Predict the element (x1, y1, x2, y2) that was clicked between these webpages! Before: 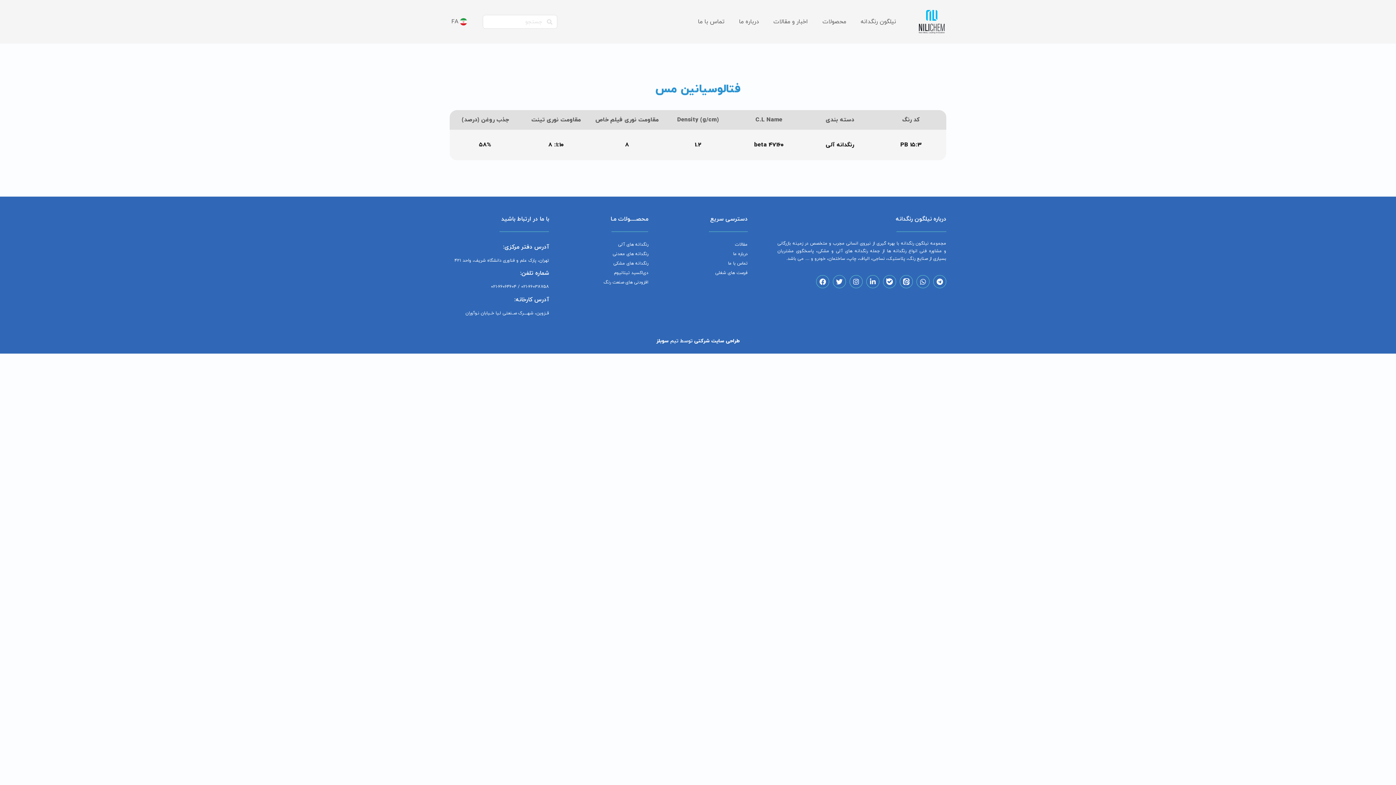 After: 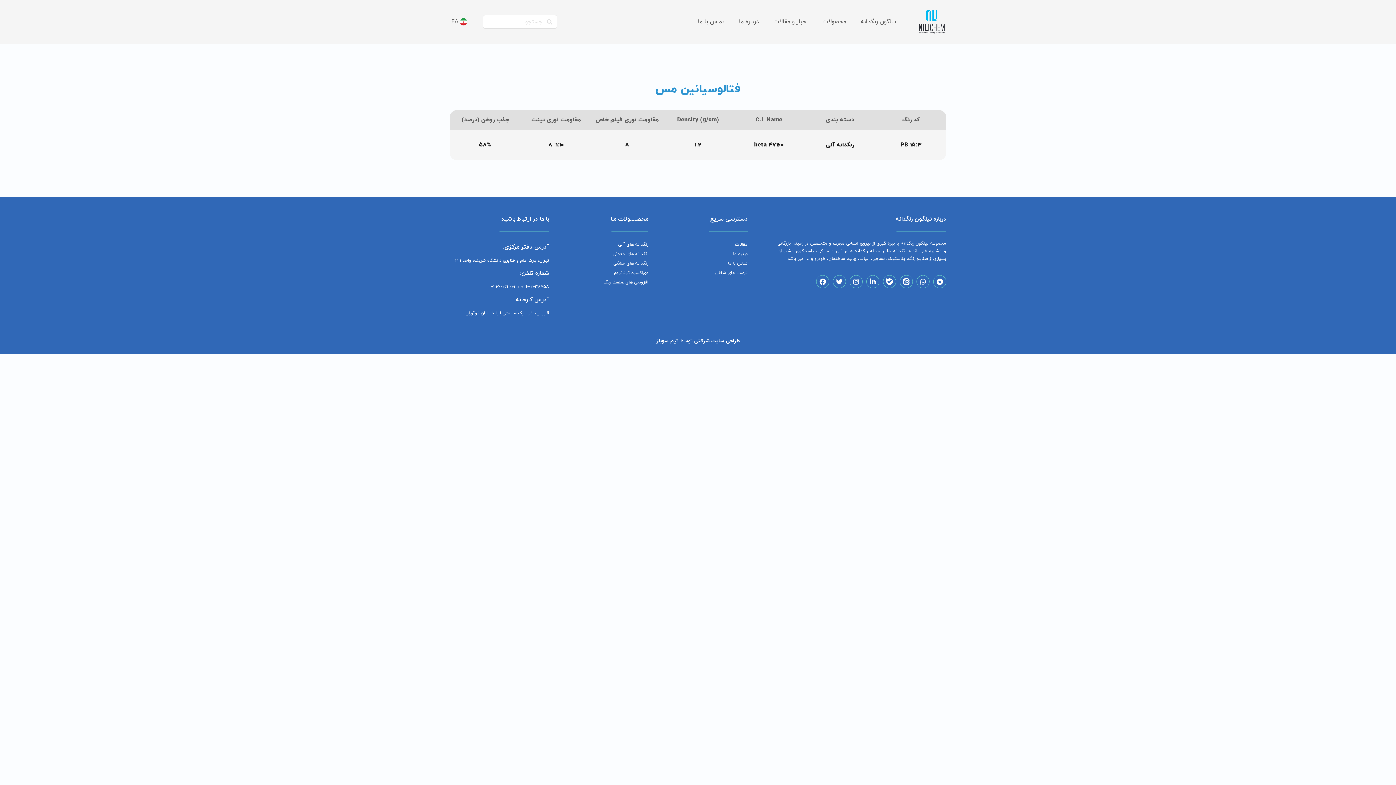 Action: label: FA bbox: (449, 13, 474, 30)